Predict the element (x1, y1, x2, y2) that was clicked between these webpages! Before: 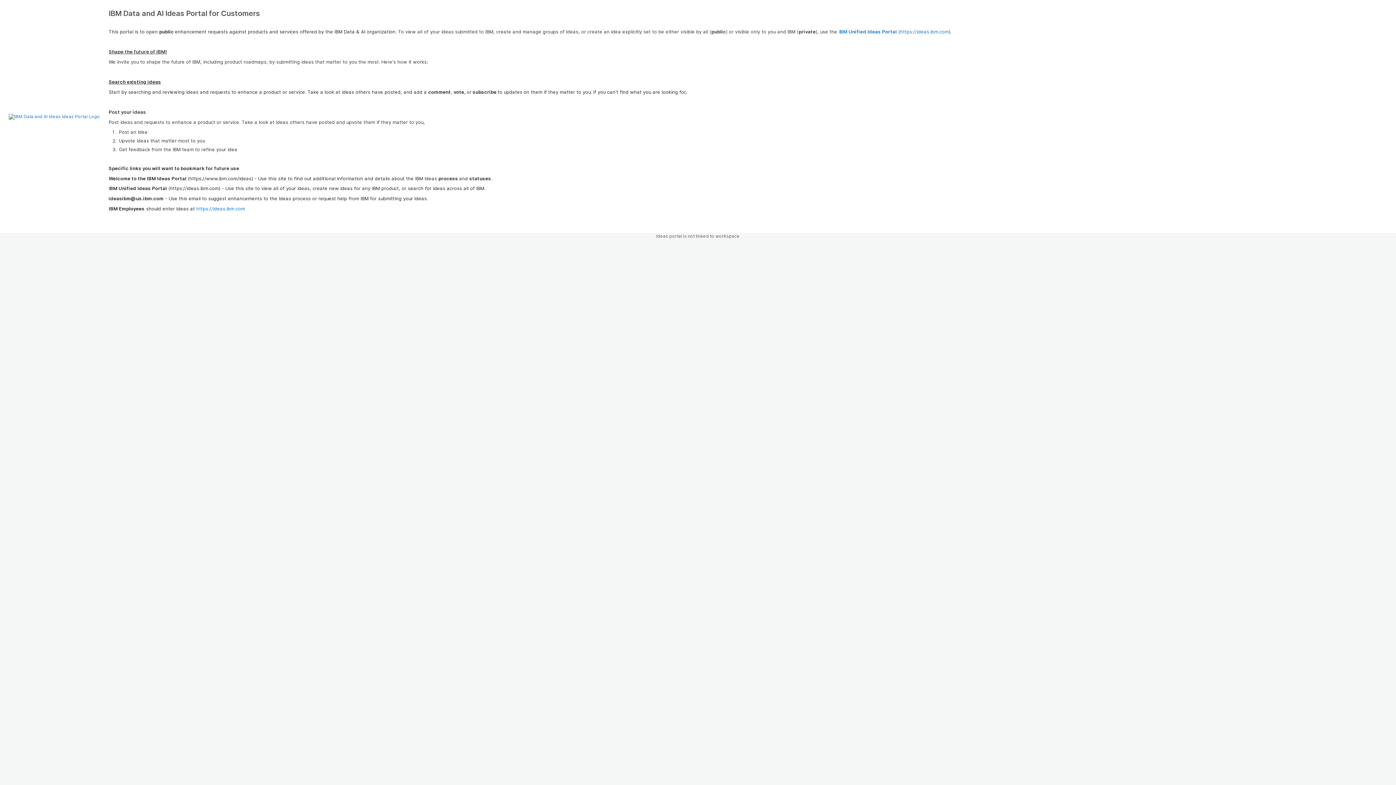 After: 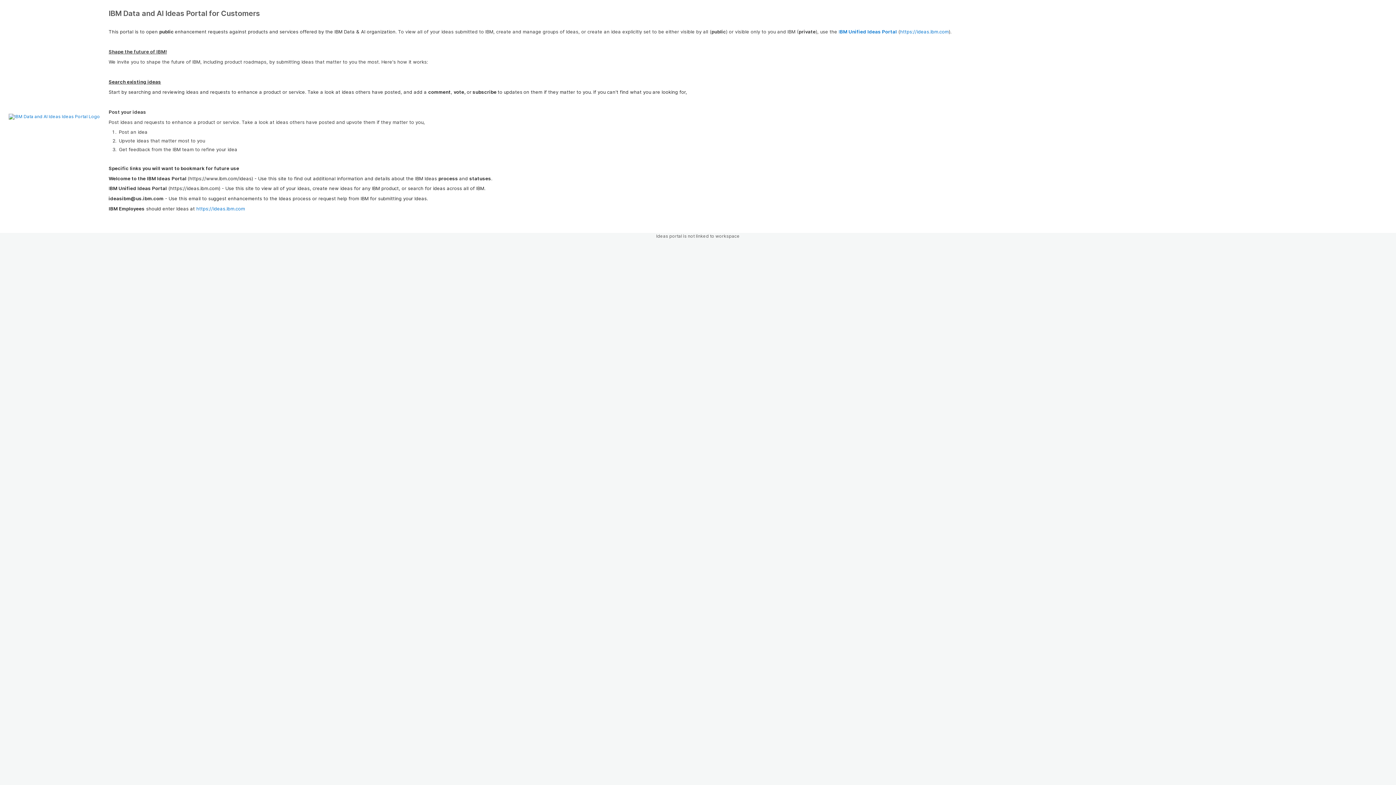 Action: bbox: (0, 113, 108, 119)